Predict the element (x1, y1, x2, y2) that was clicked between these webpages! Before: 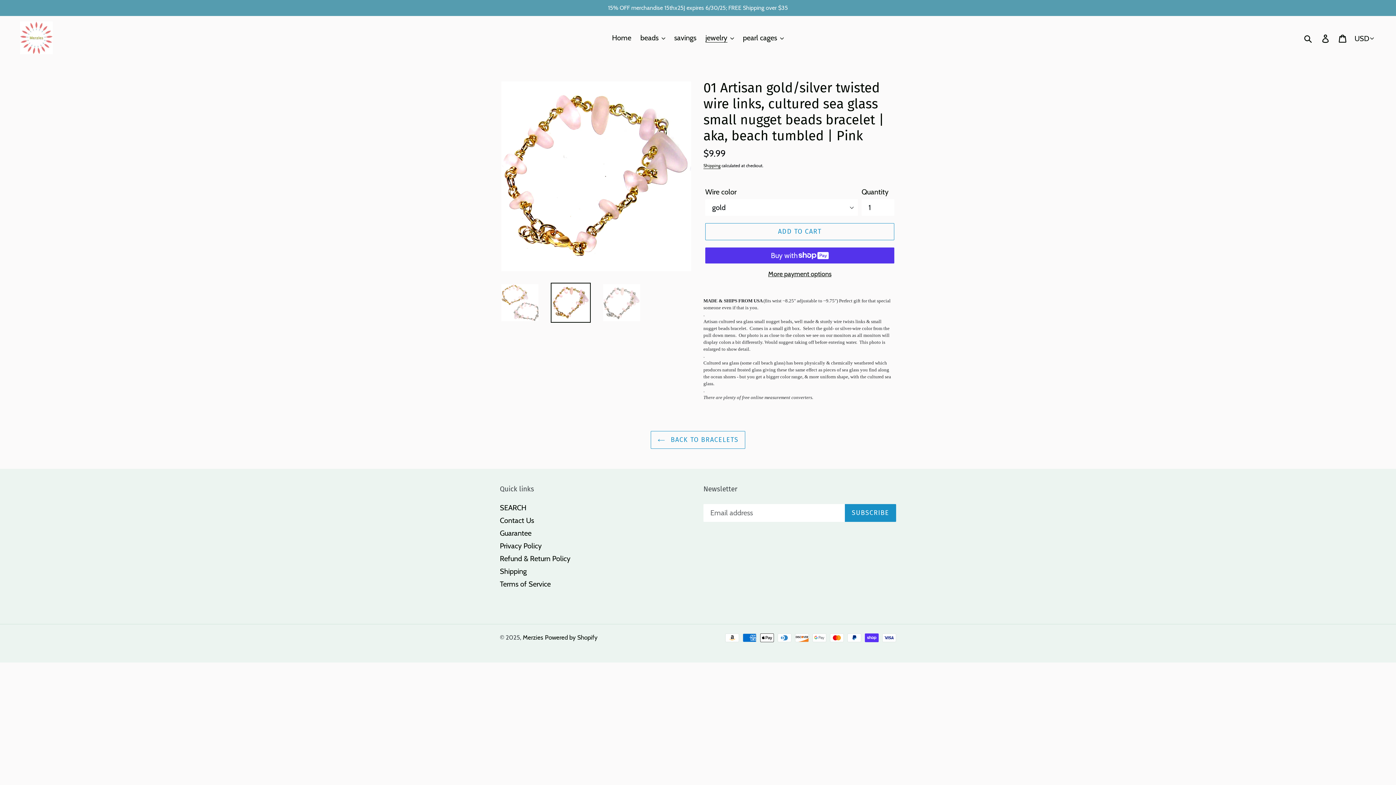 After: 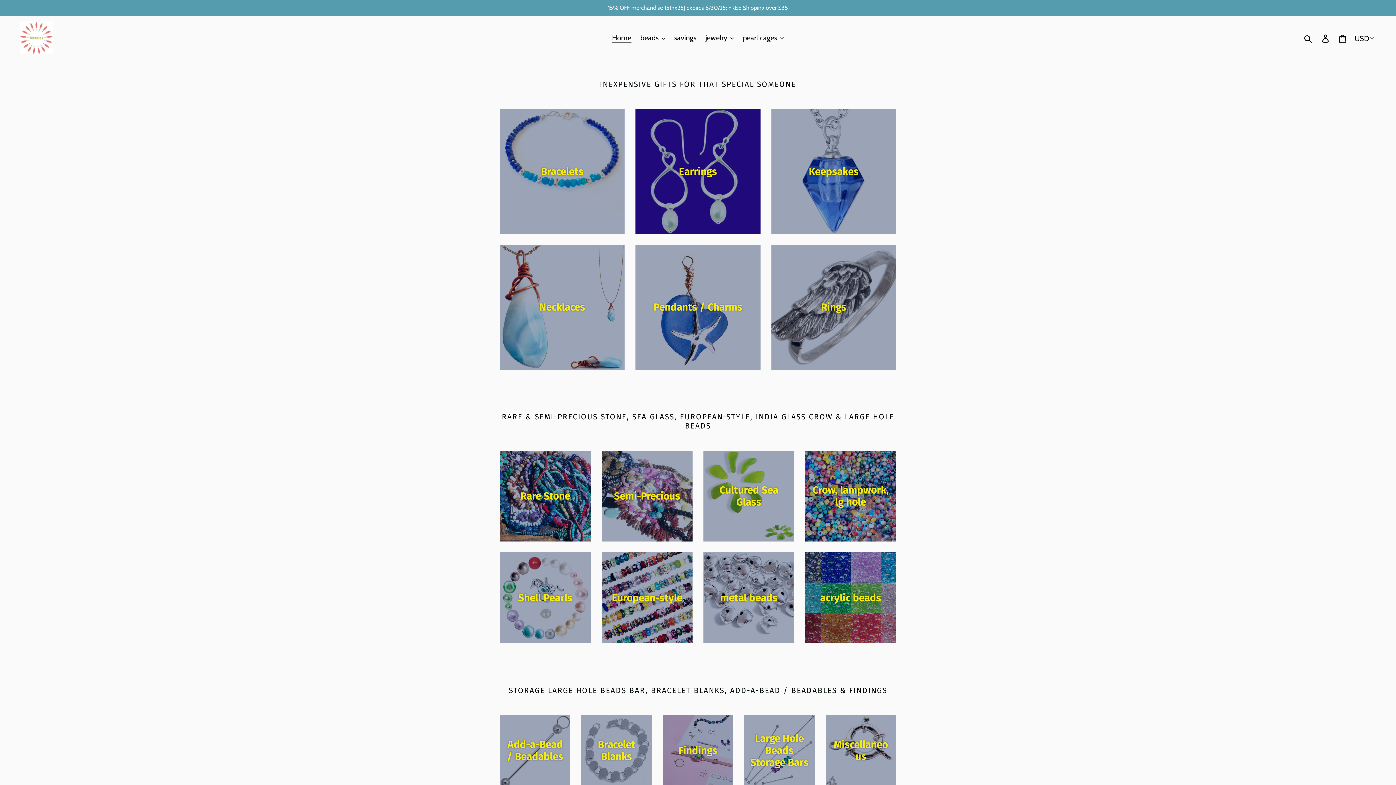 Action: bbox: (20, 21, 52, 54)